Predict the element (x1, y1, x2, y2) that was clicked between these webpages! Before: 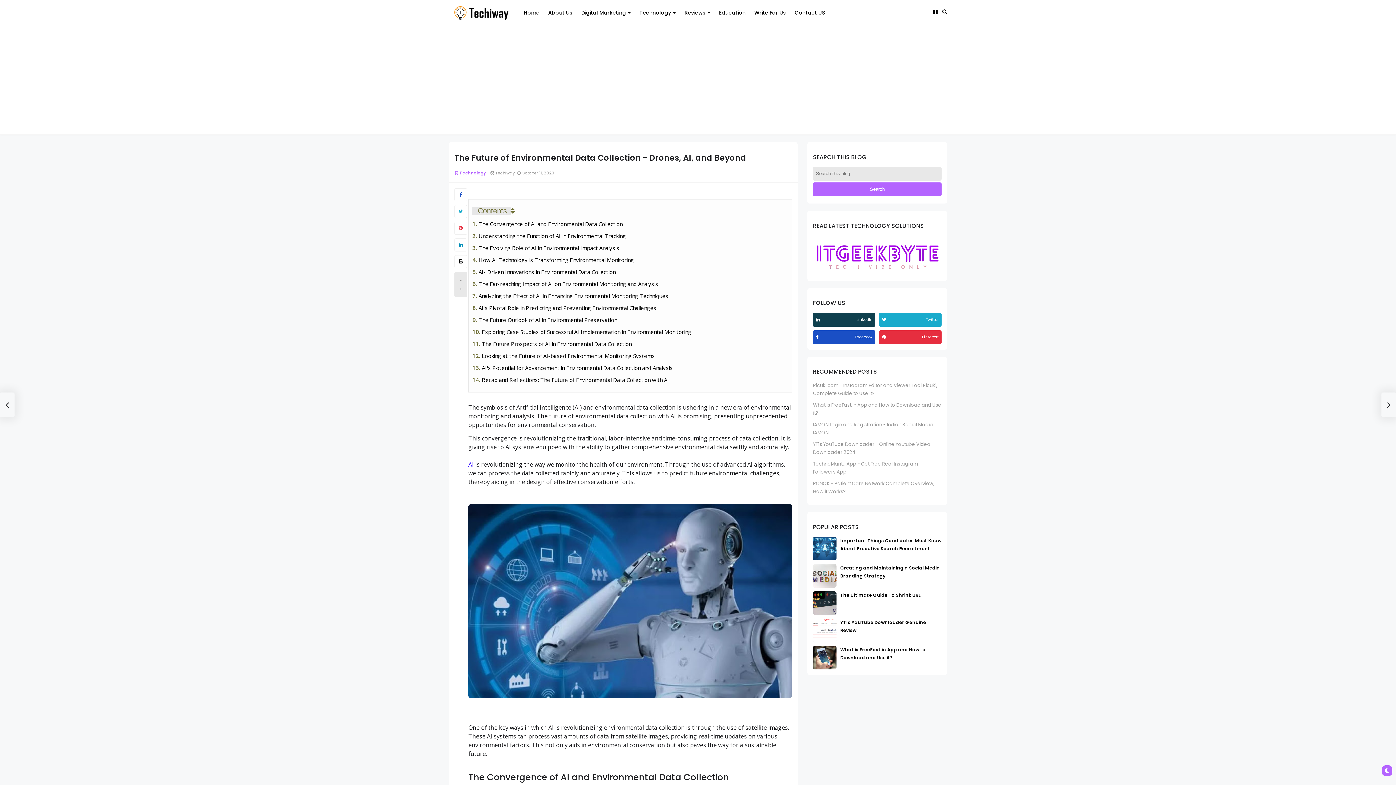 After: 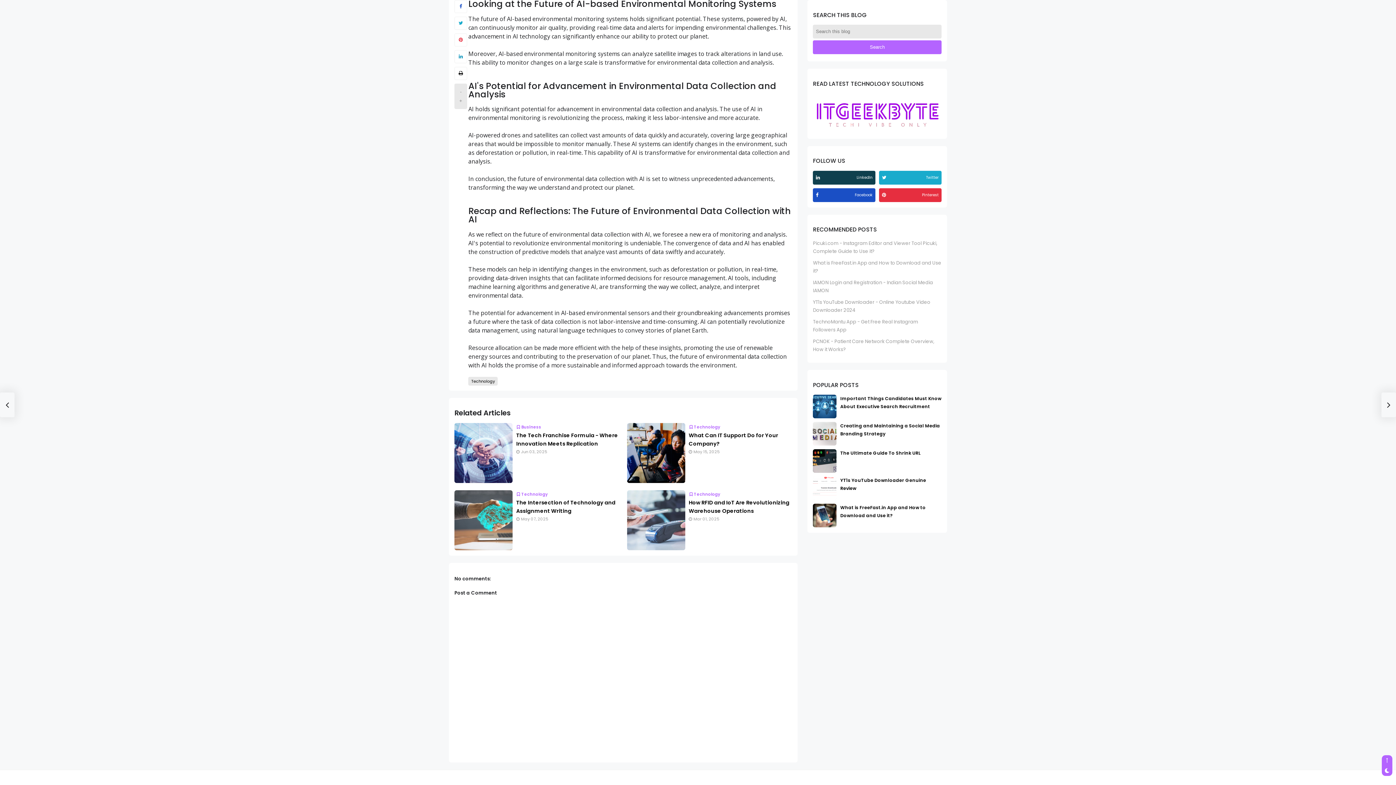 Action: label: Looking at the Future of AI-based Environmental Monitoring Systems bbox: (481, 352, 655, 359)